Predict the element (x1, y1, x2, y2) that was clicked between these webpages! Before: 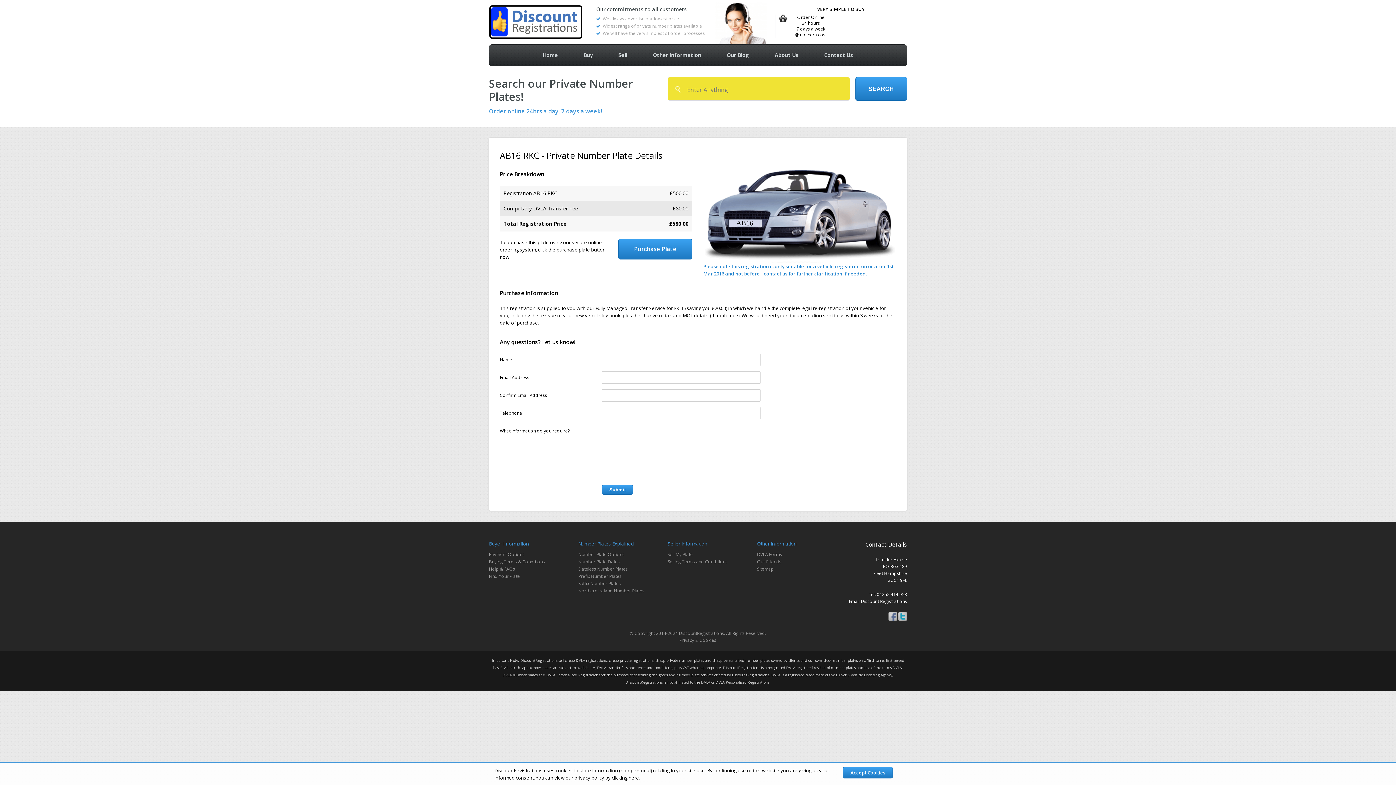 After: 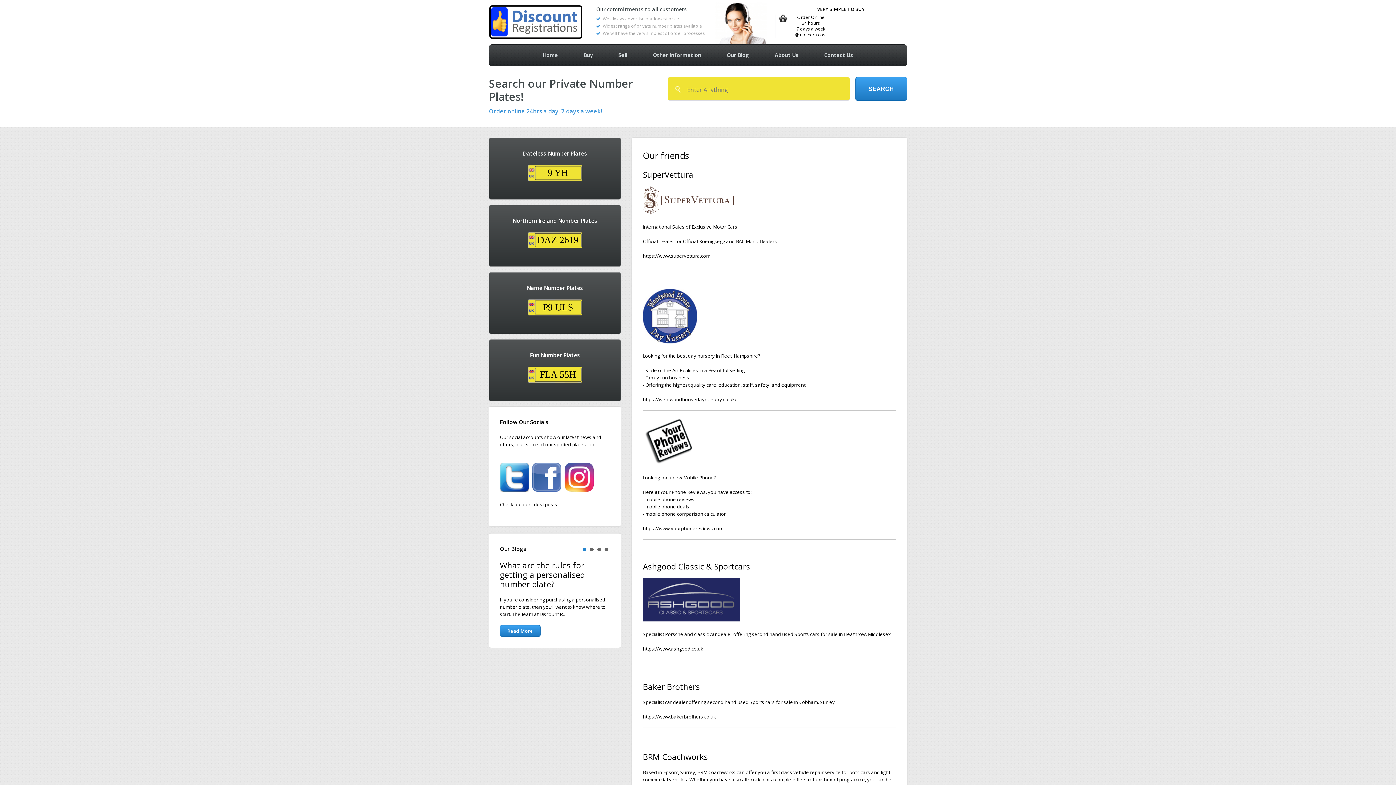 Action: label: Our Friends bbox: (757, 558, 781, 565)